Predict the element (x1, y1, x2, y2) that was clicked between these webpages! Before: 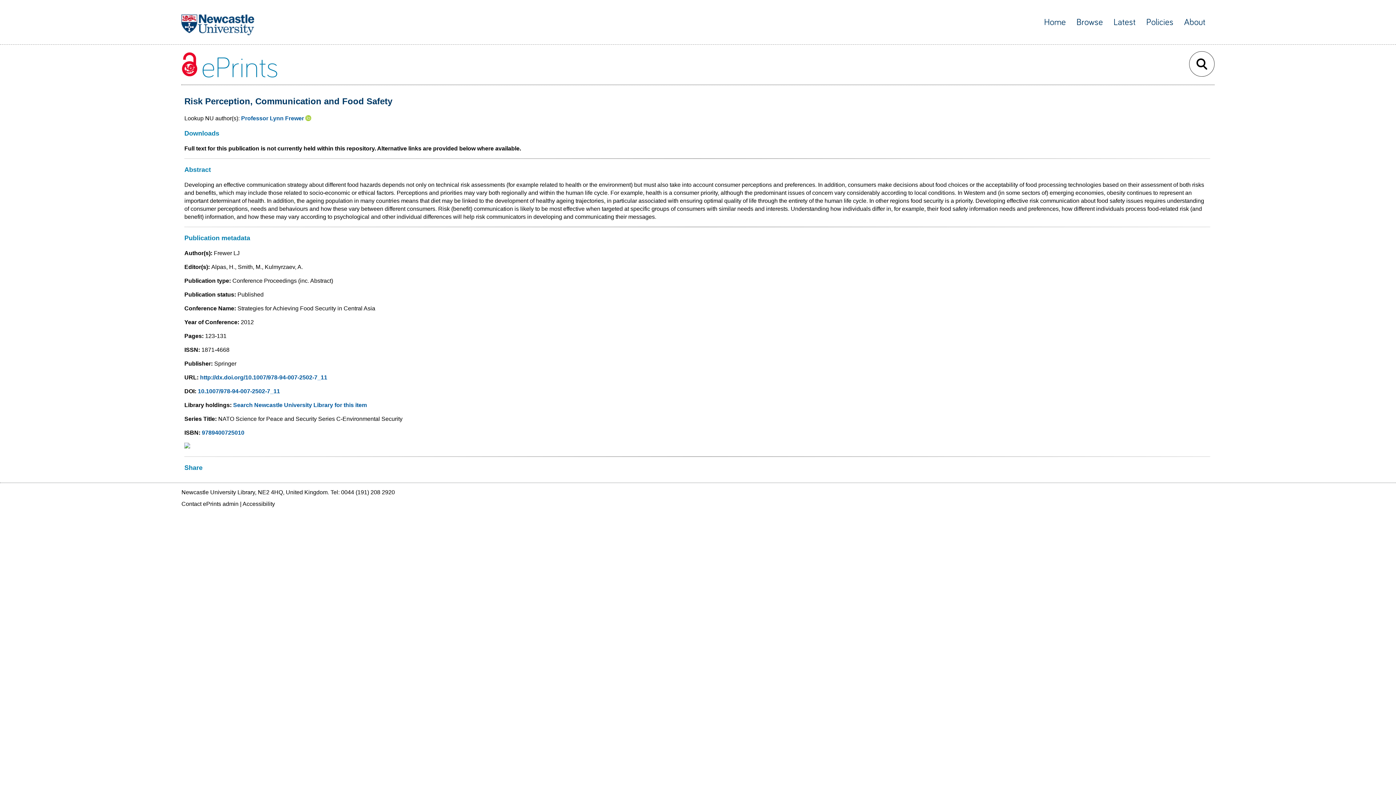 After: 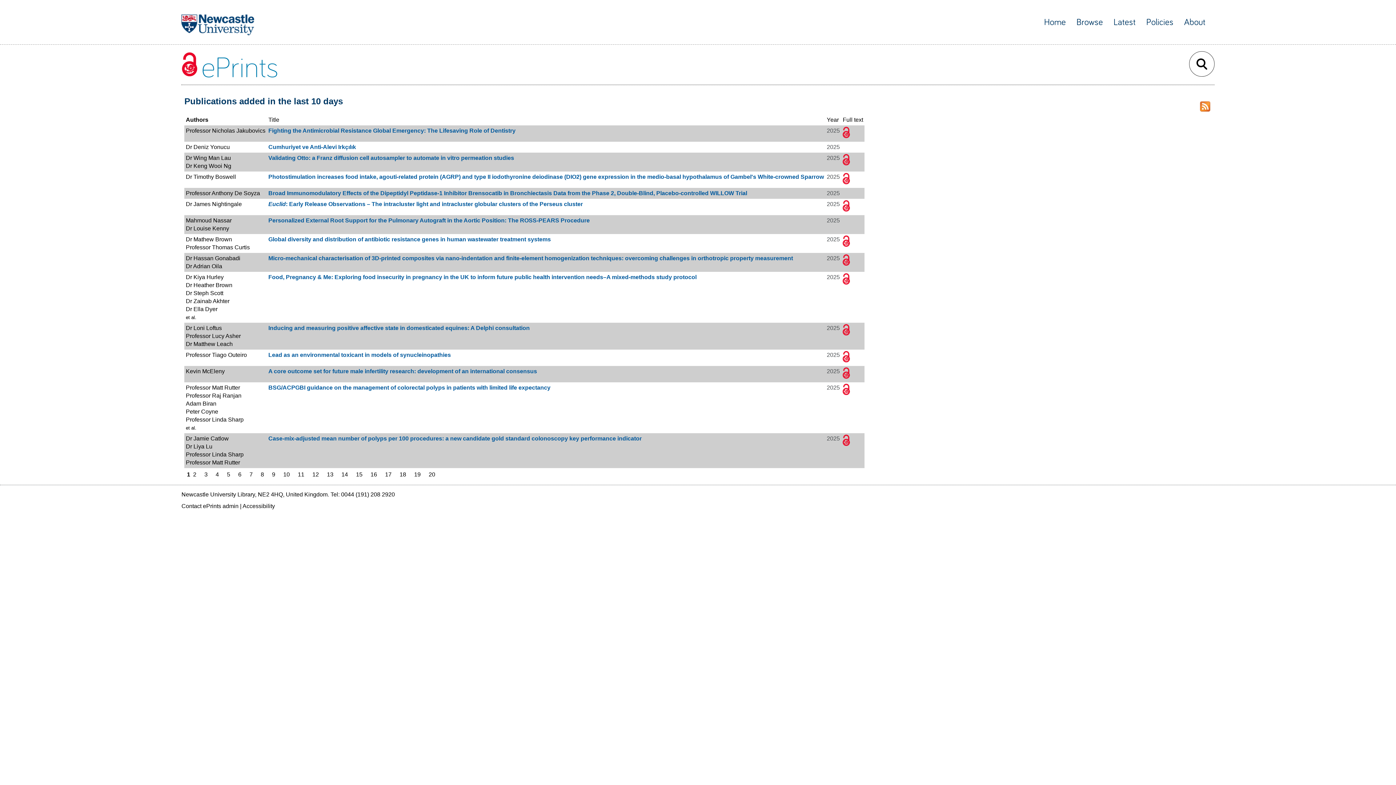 Action: bbox: (1113, 17, 1135, 26) label: Latest